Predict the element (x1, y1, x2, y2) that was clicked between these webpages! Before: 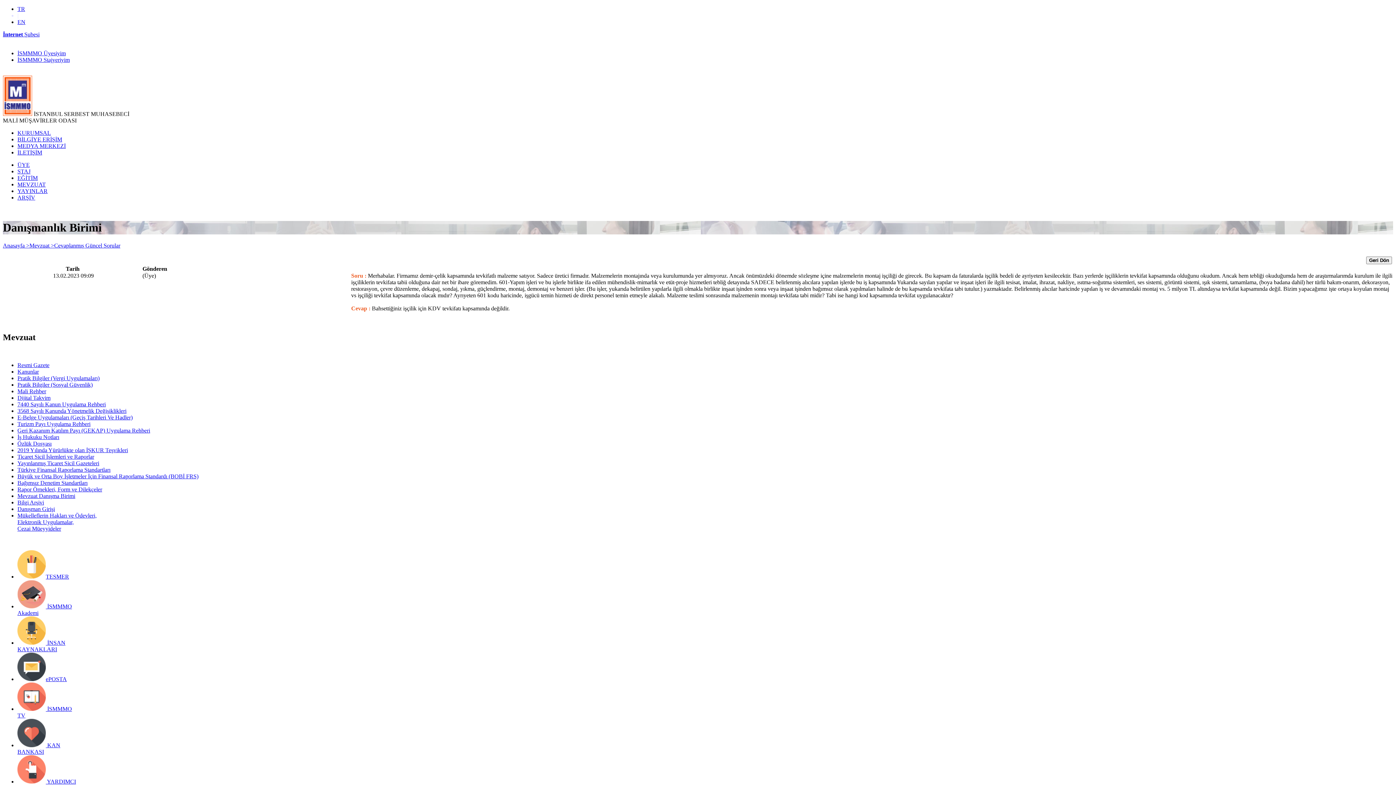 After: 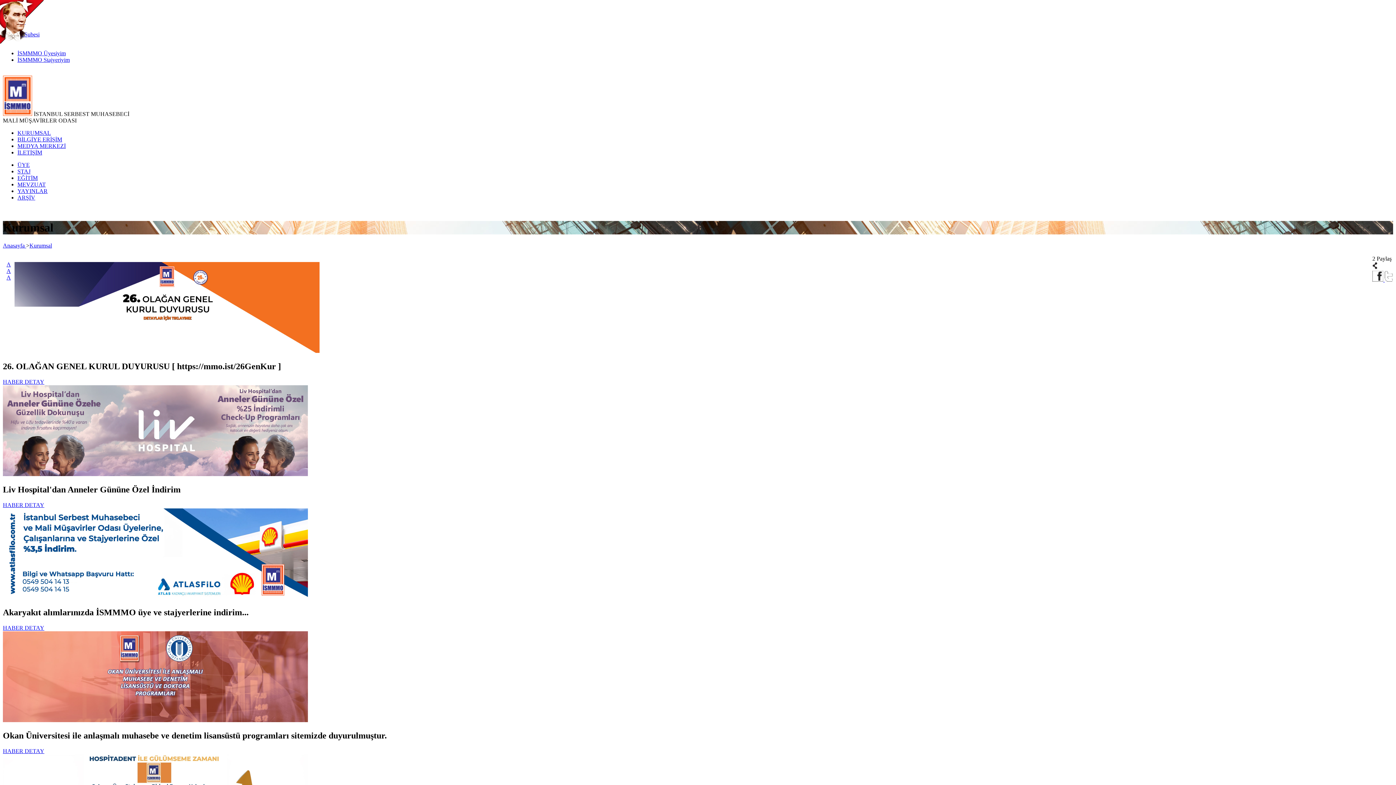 Action: label: BİLGİYE ERİŞİM bbox: (17, 136, 62, 142)